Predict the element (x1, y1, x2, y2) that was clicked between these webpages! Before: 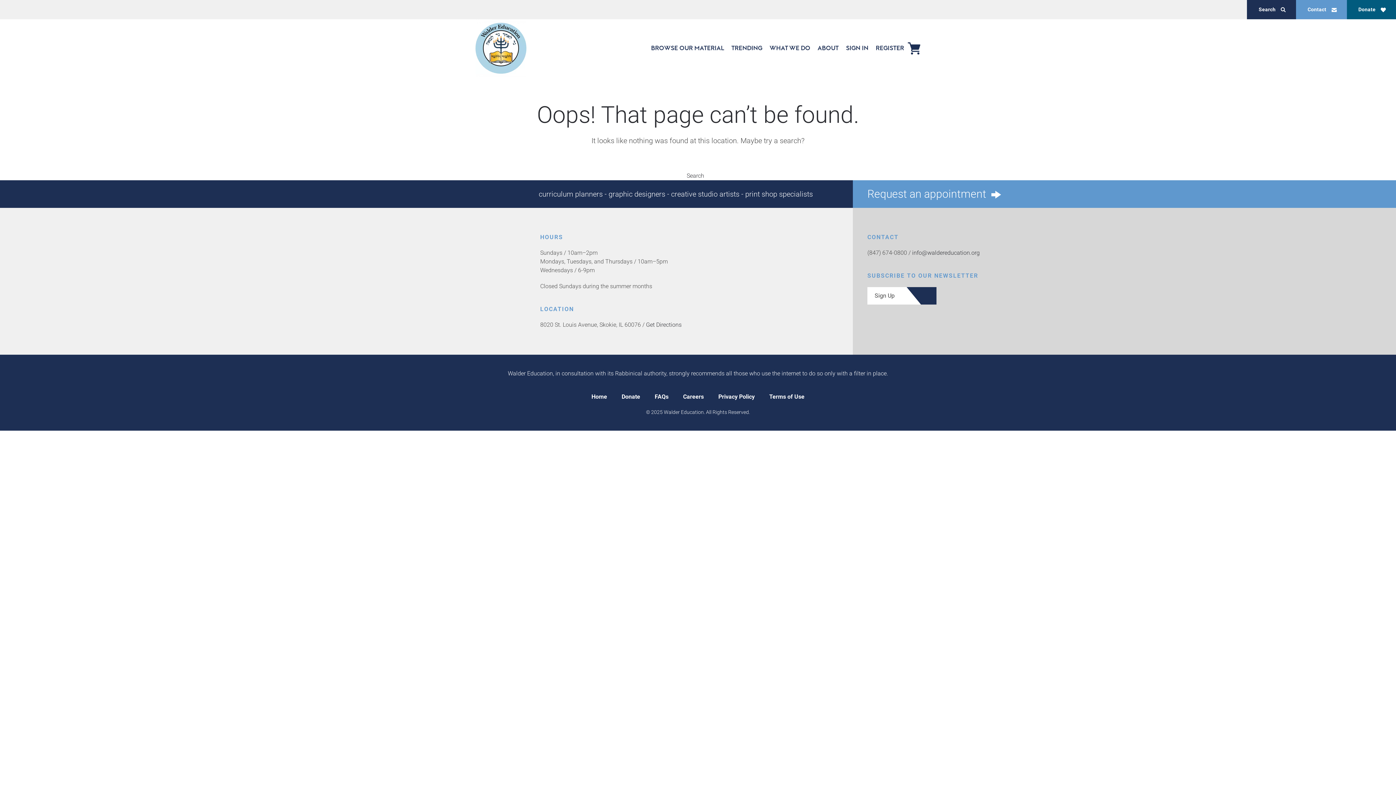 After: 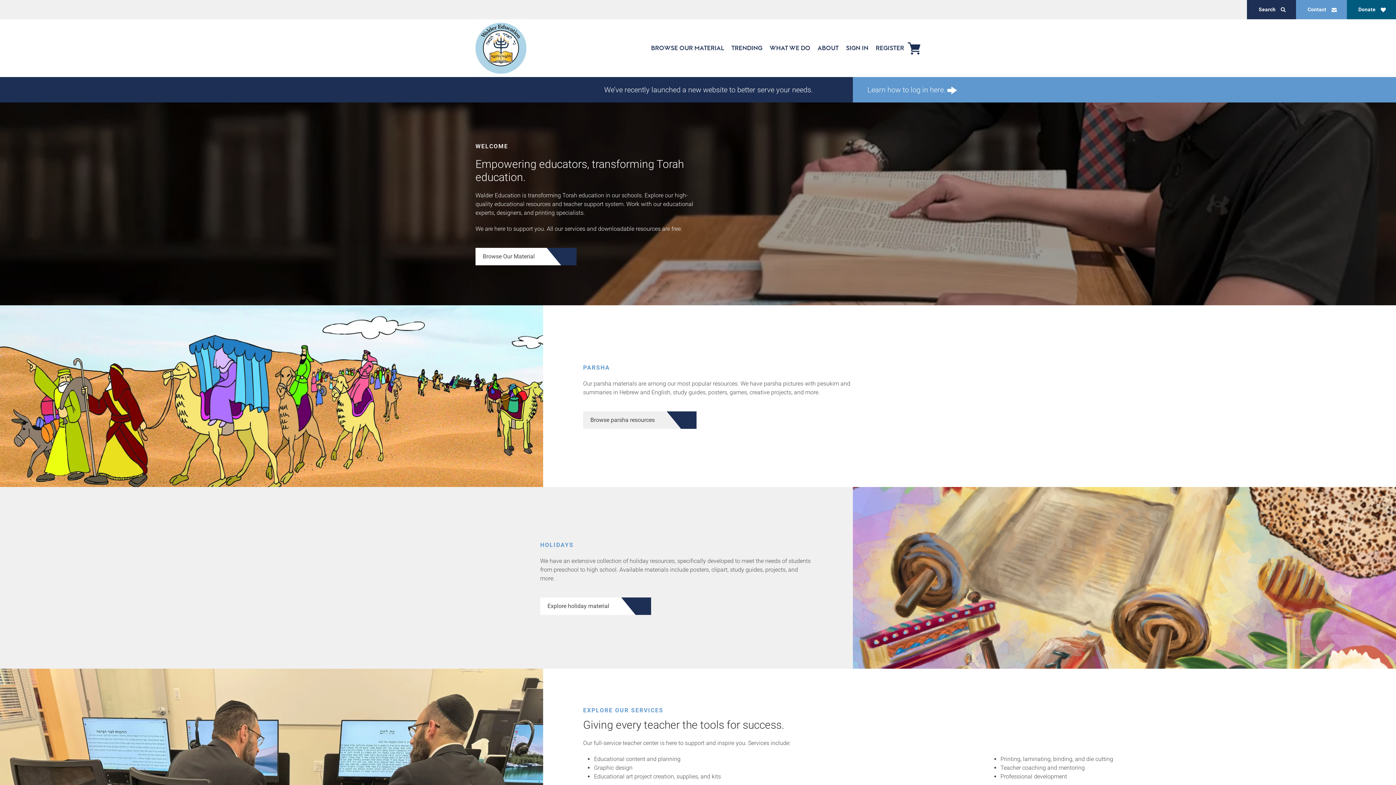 Action: bbox: (475, 19, 526, 77) label: Back to home